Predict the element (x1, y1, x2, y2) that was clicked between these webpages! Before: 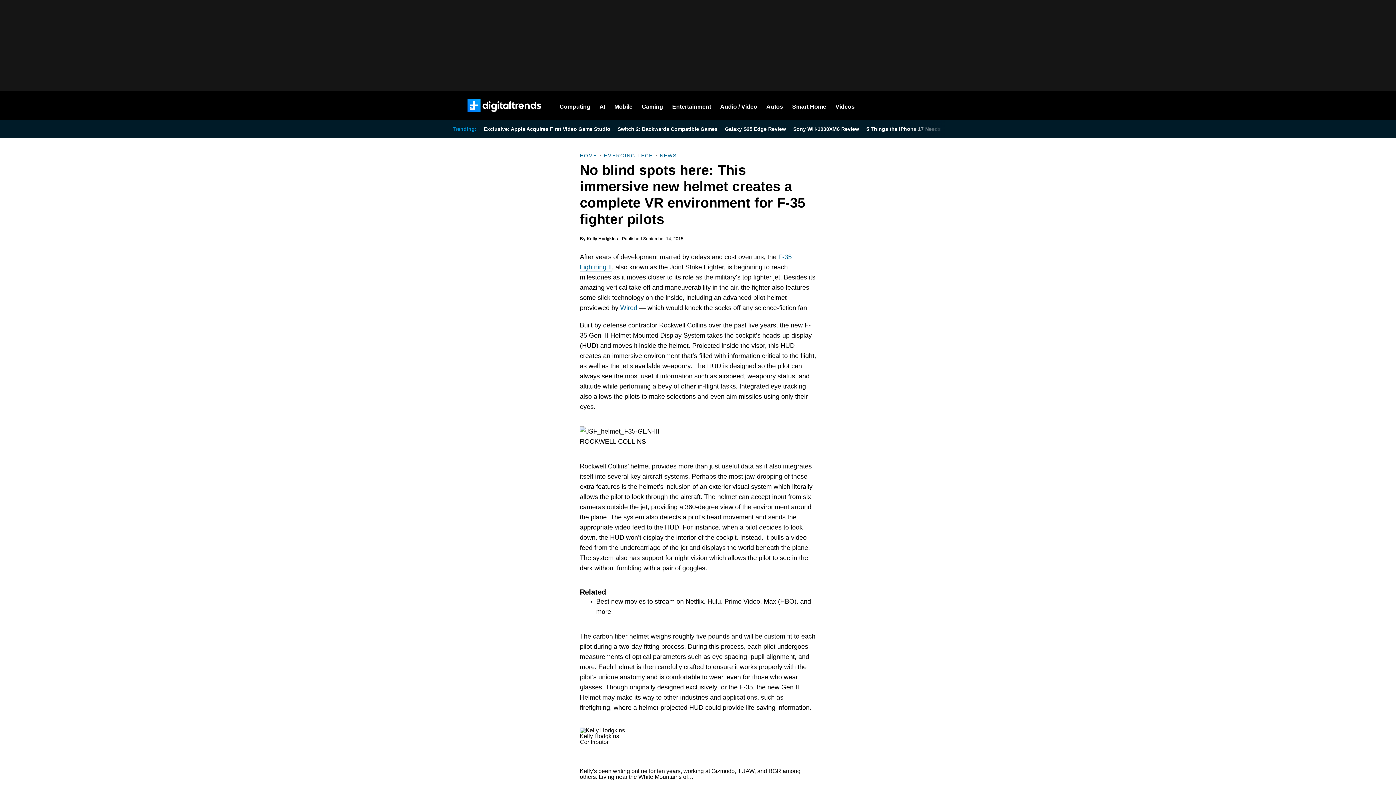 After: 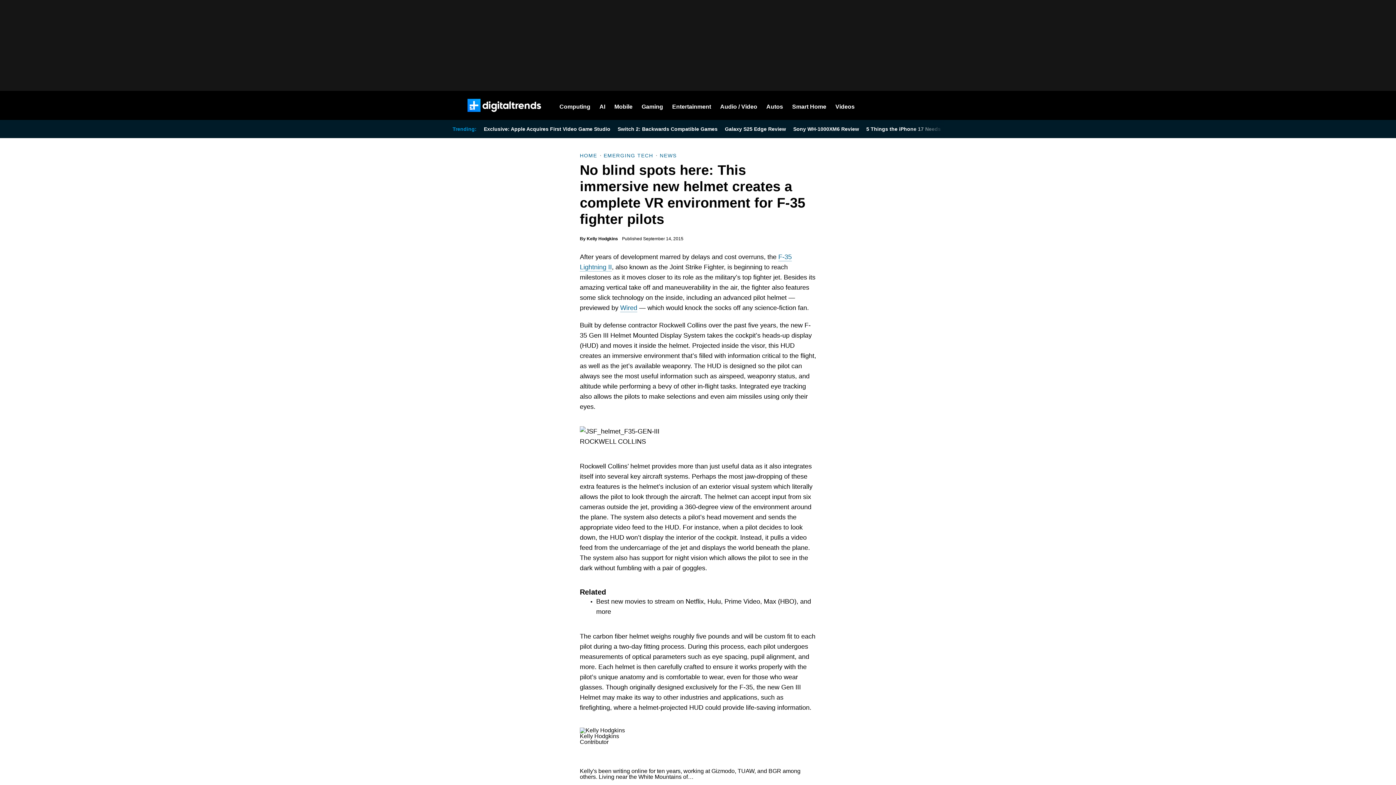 Action: label: facebook bbox: (580, 745, 816, 751)